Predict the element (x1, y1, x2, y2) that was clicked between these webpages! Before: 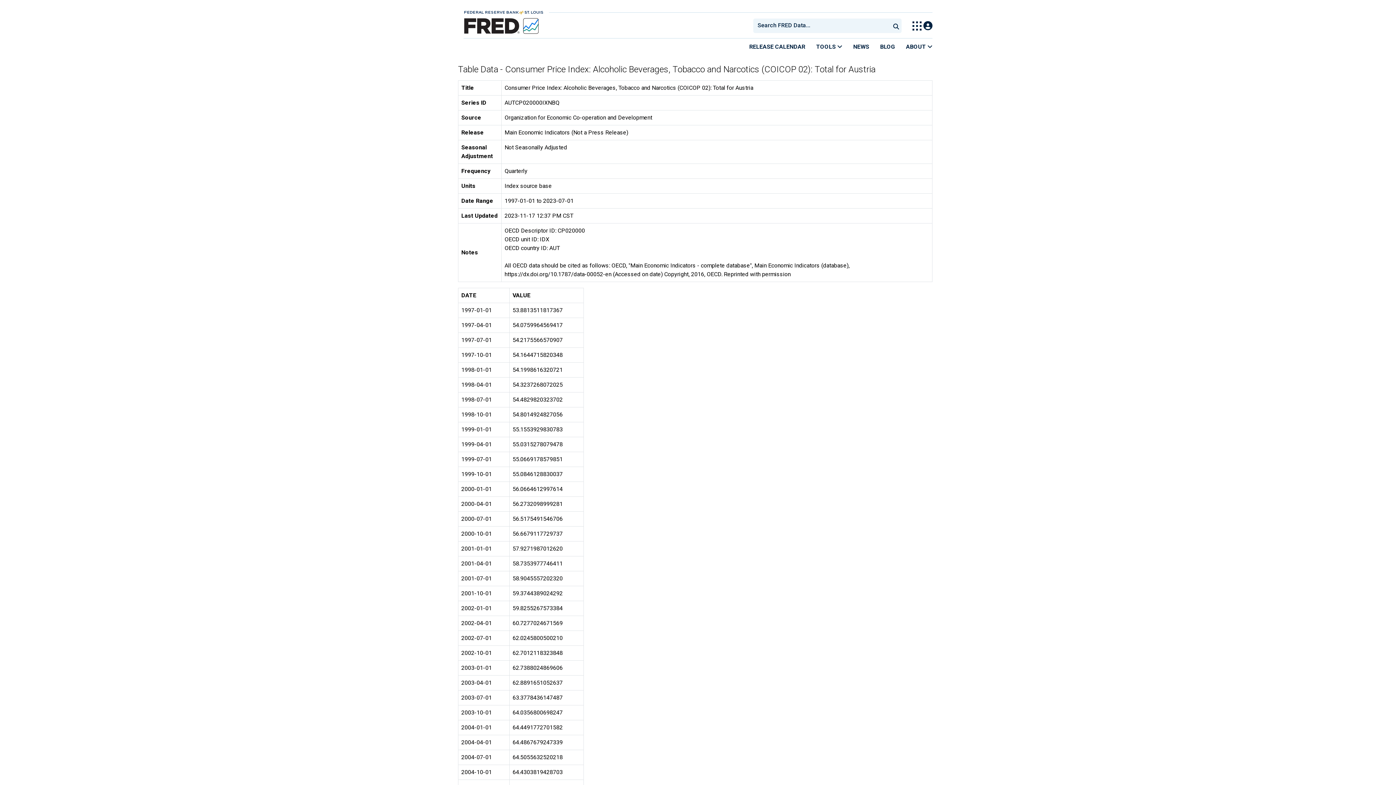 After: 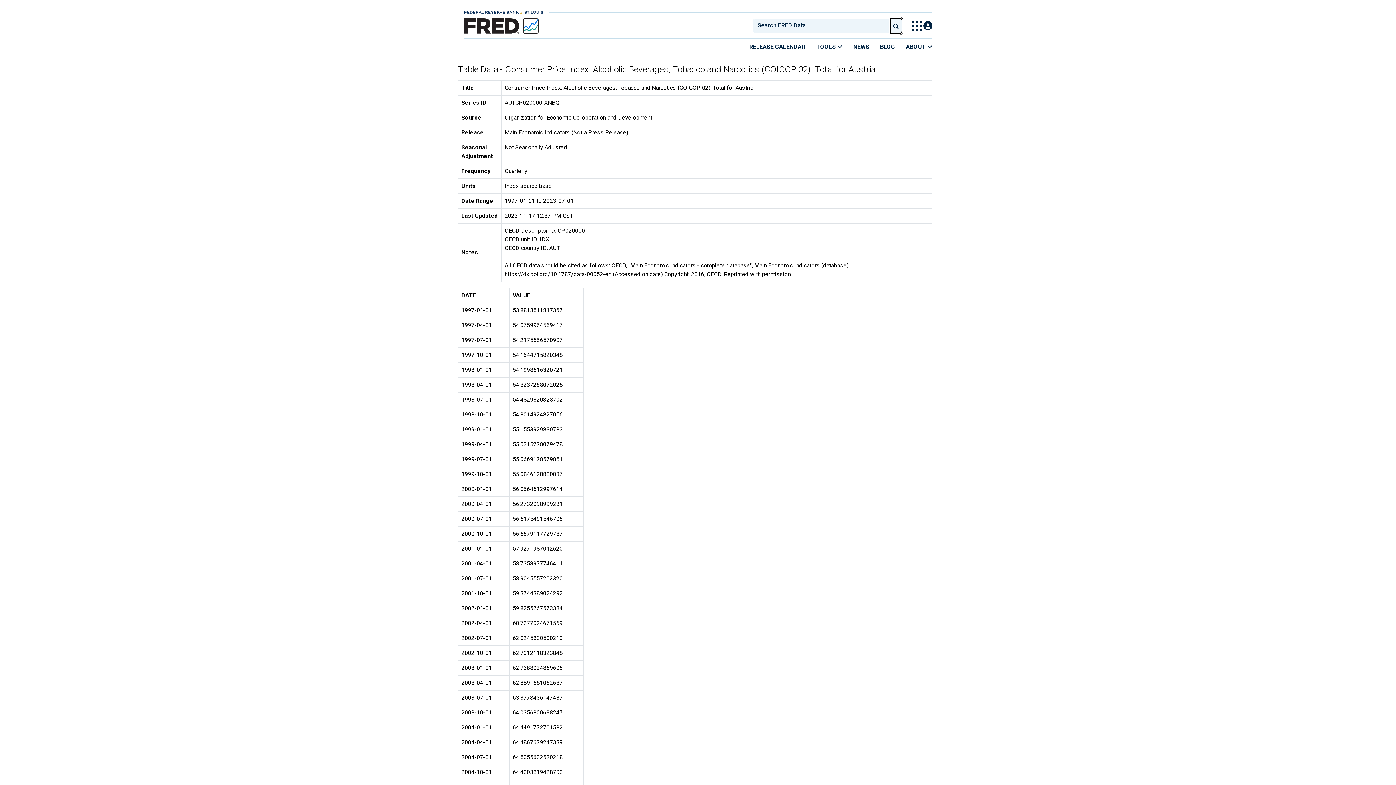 Action: label: Submit Search bbox: (890, 18, 901, 33)